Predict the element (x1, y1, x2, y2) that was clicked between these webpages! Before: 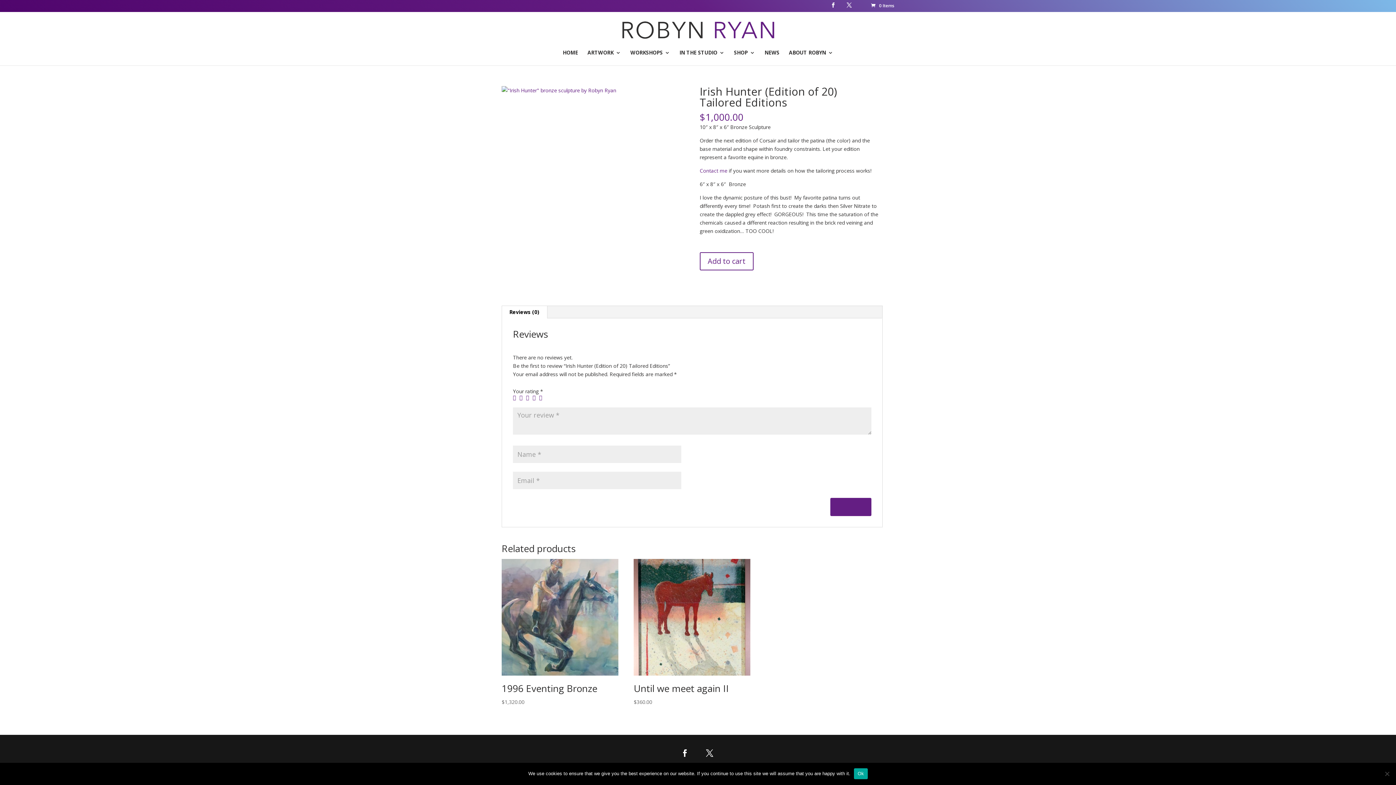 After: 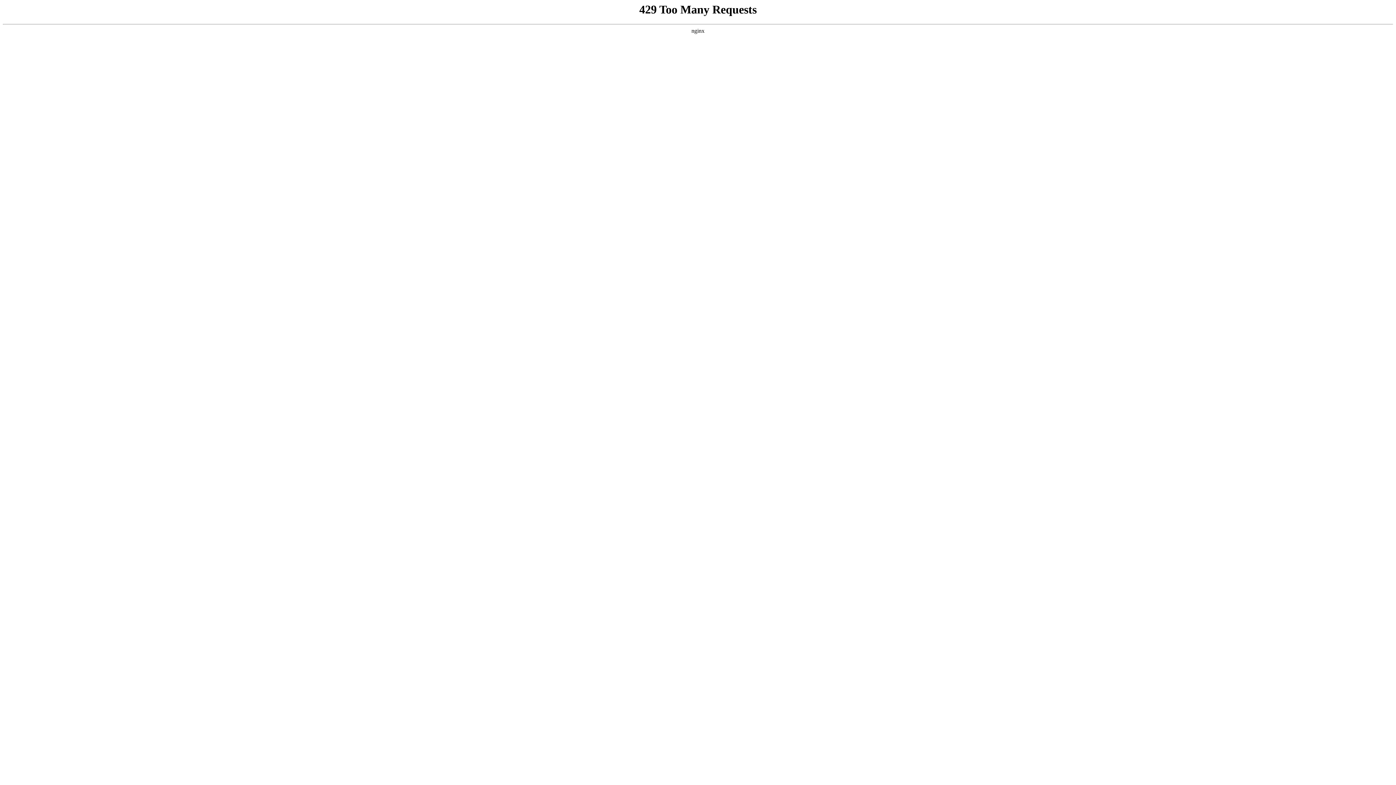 Action: label: WORKSHOPS bbox: (630, 50, 670, 65)